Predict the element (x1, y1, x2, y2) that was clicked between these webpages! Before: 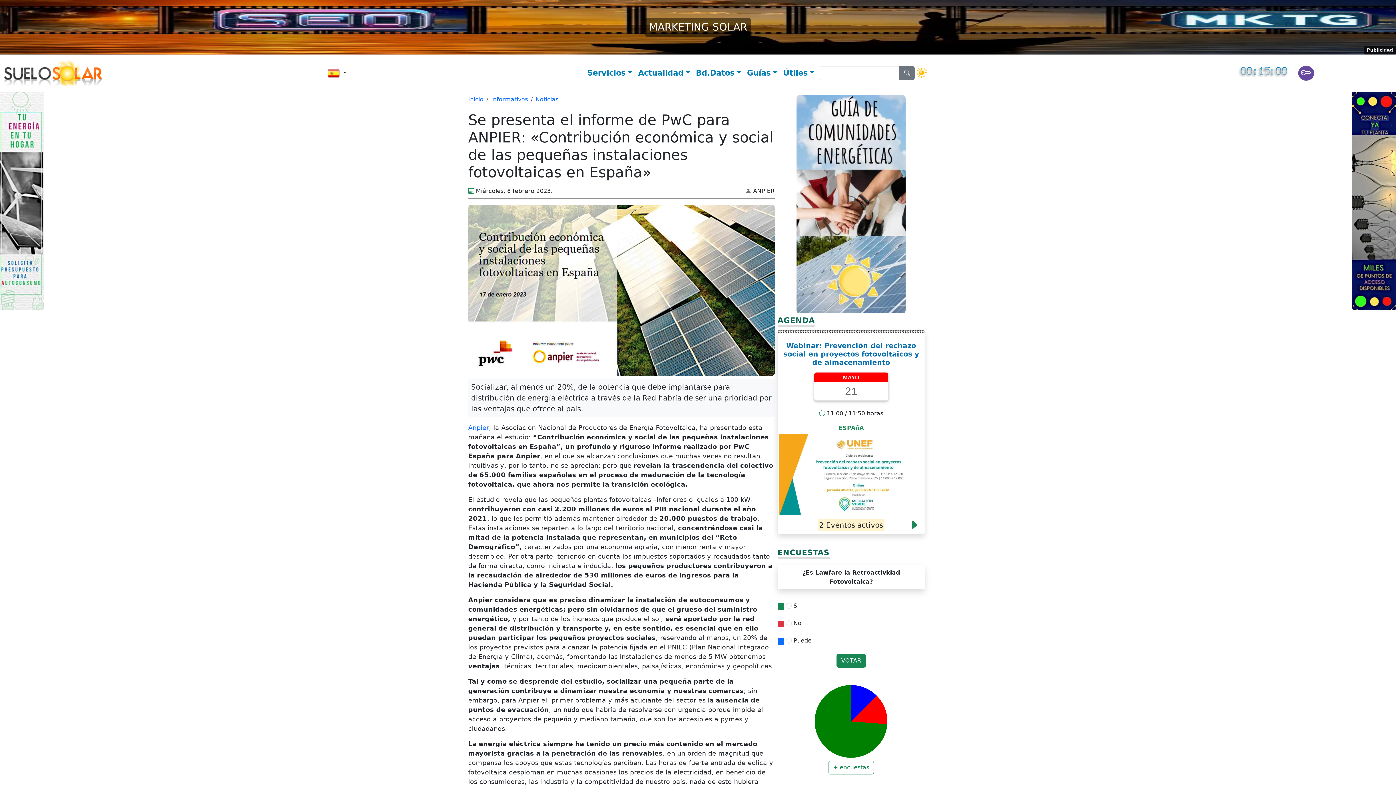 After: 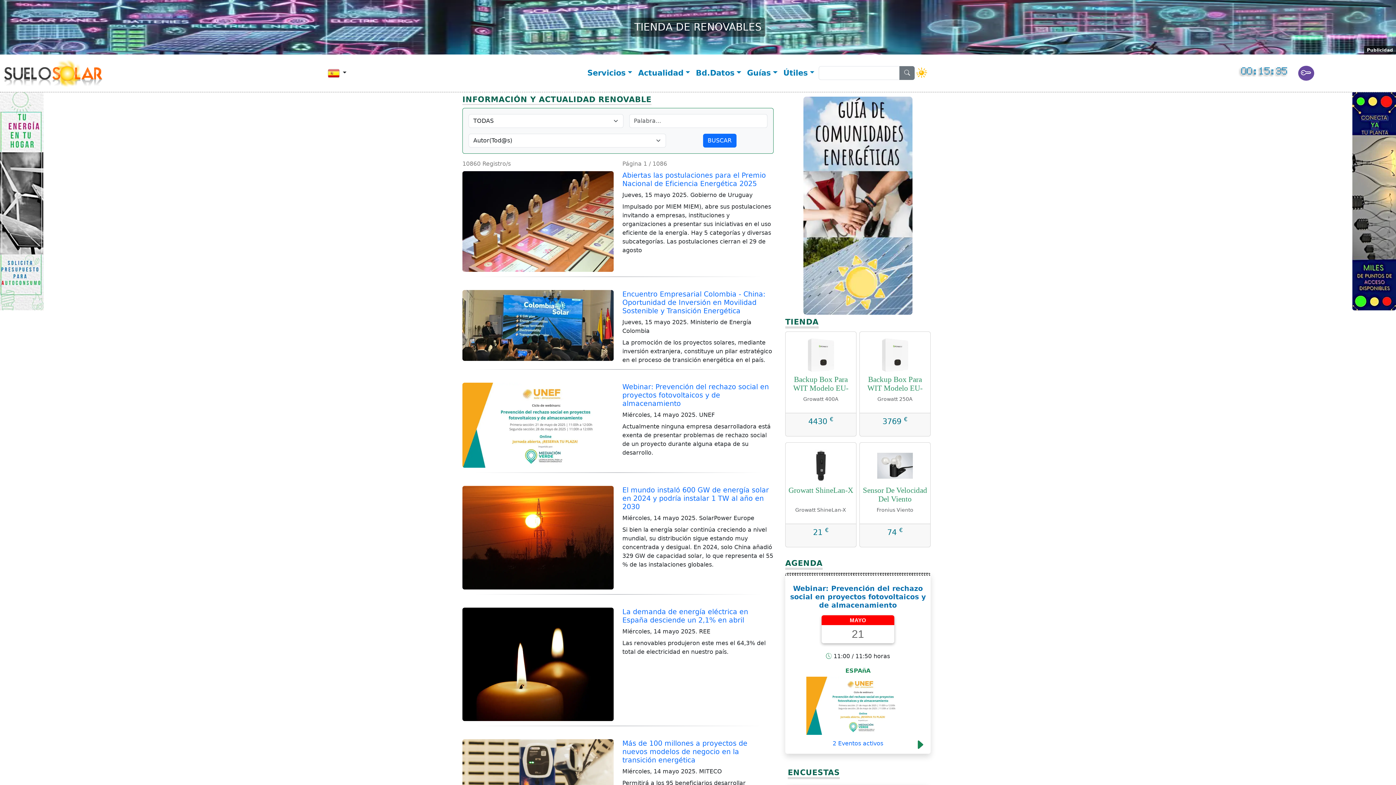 Action: bbox: (491, 96, 528, 102) label: Informativos